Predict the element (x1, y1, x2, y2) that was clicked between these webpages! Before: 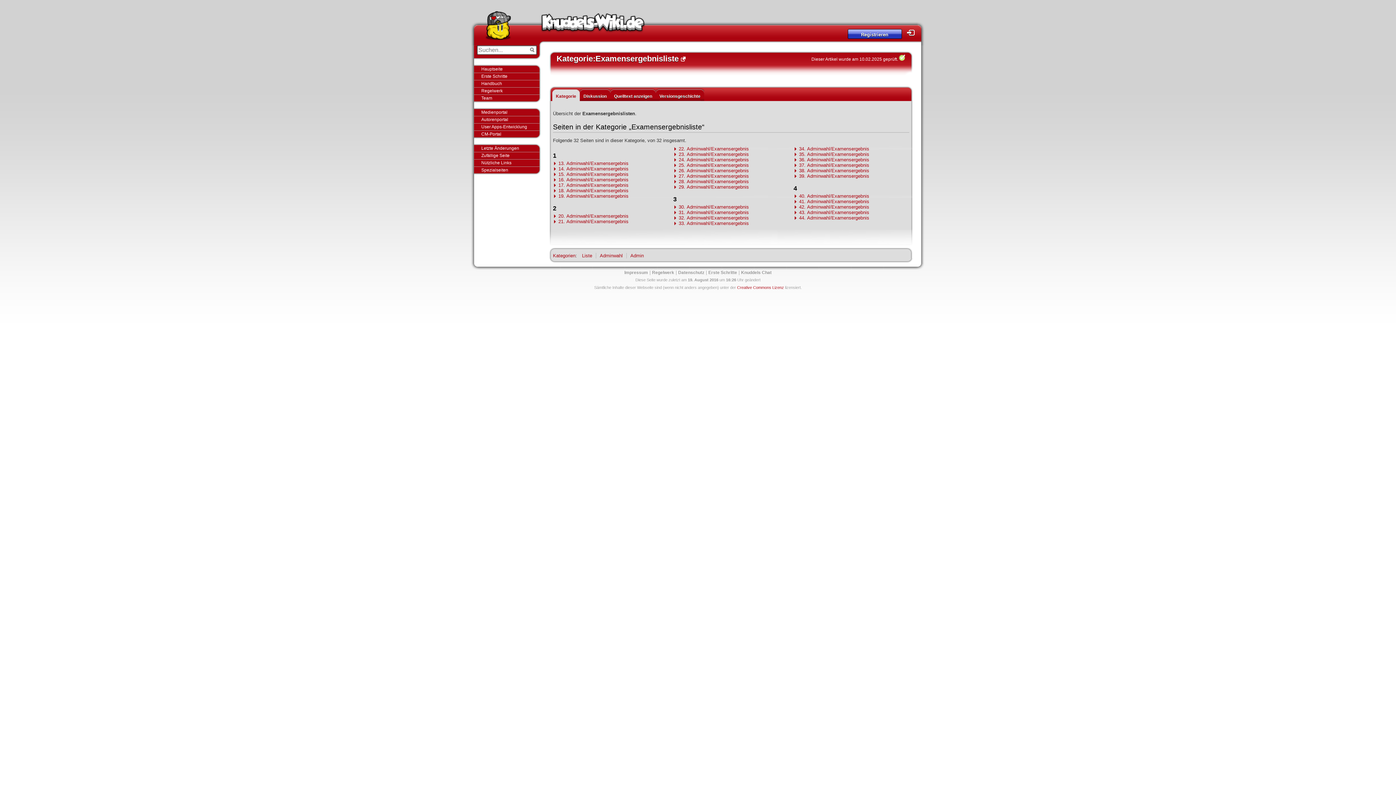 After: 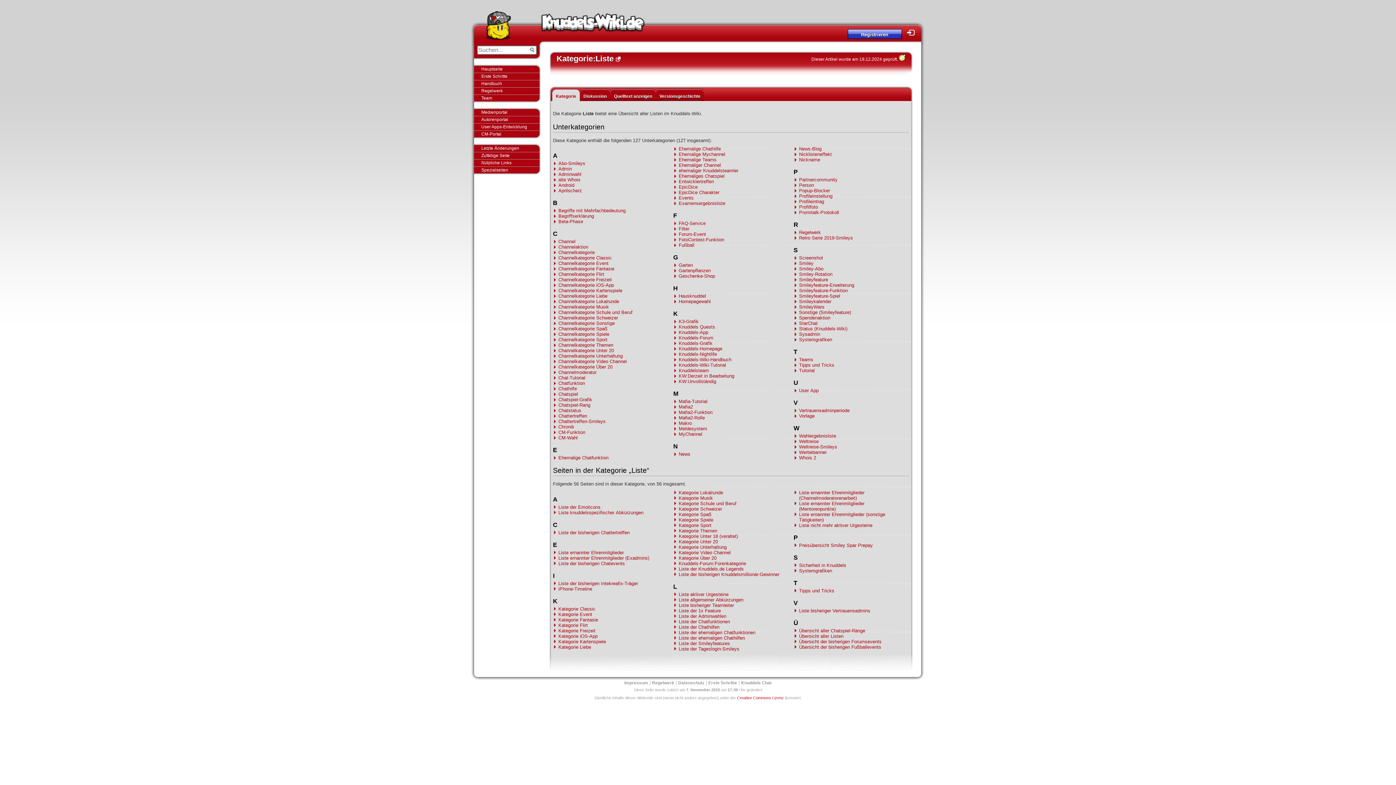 Action: label: Liste bbox: (582, 253, 592, 258)